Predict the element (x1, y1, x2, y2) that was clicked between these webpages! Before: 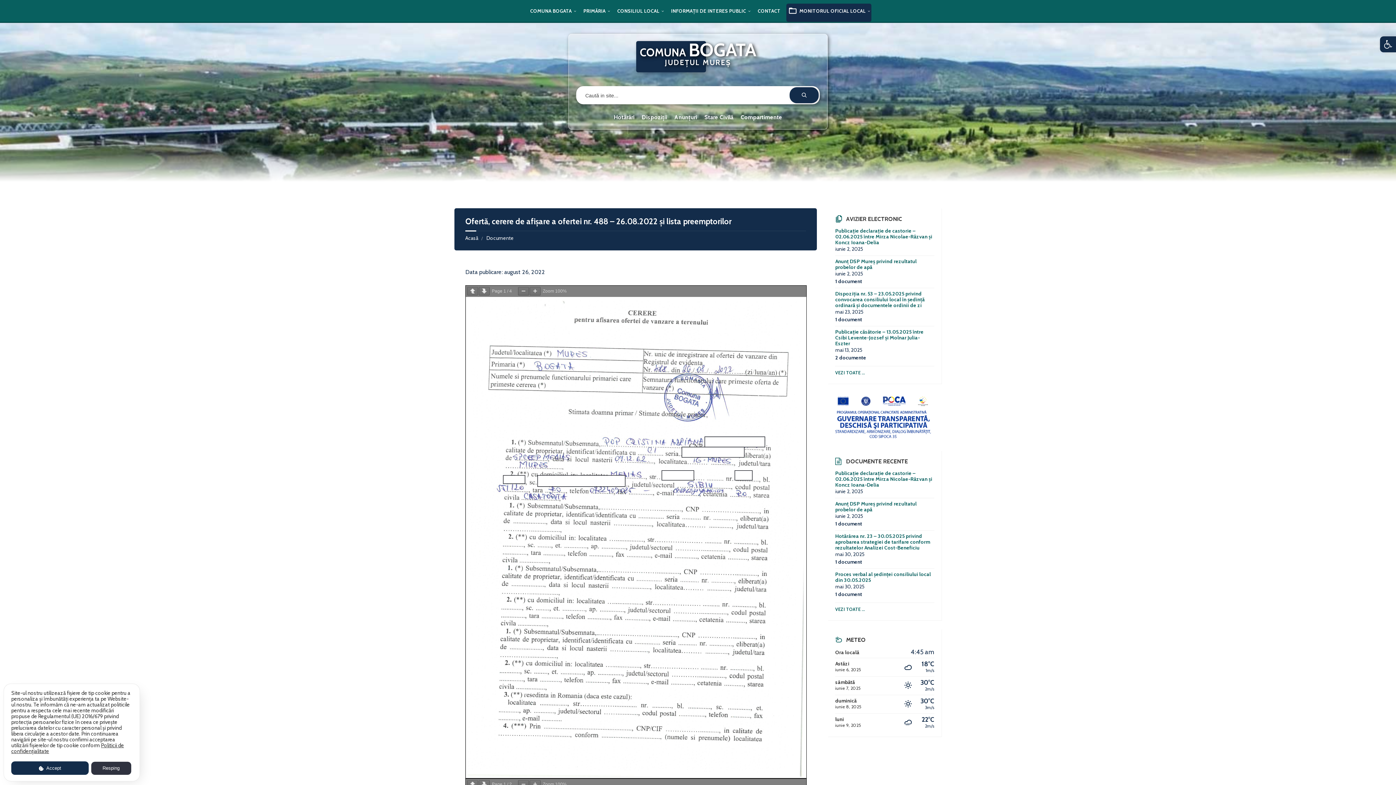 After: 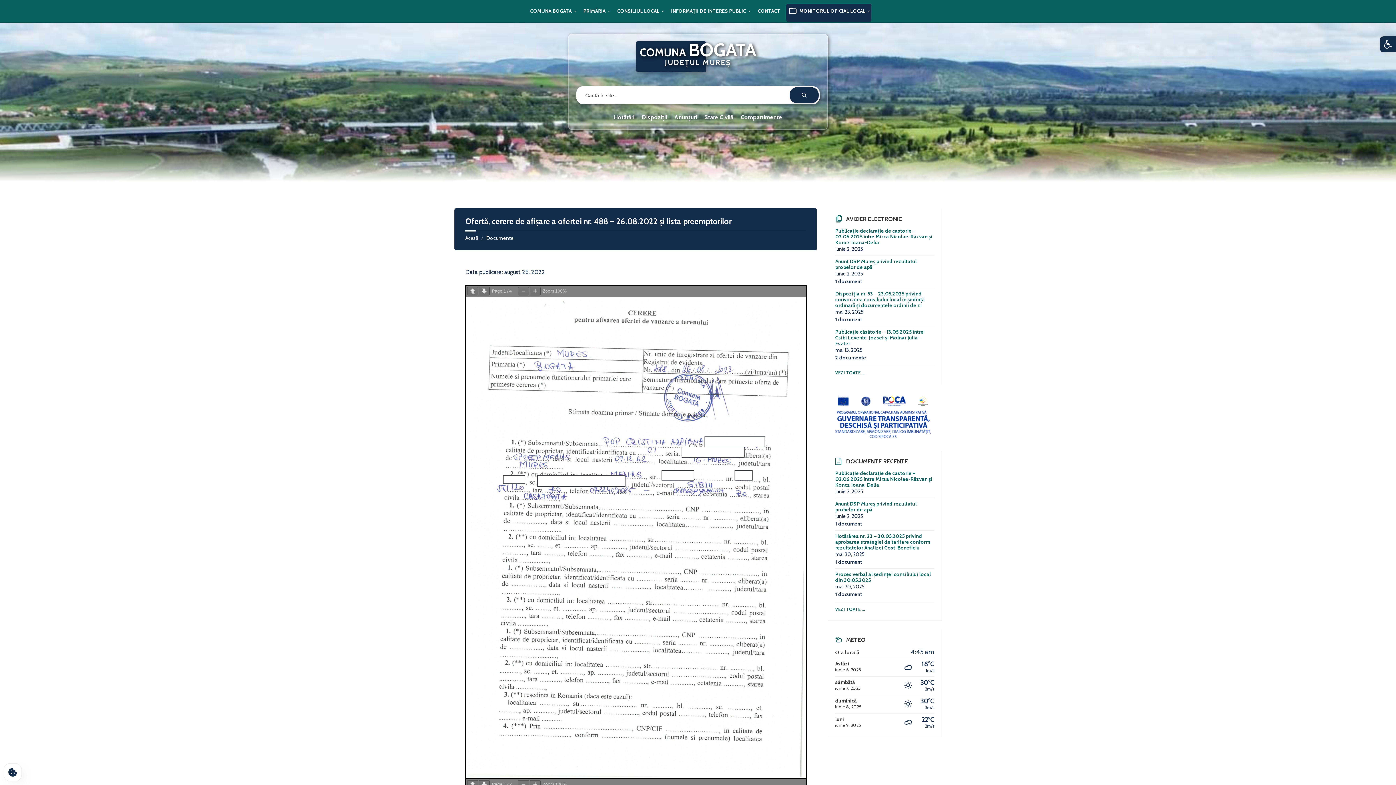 Action: bbox: (11, 761, 88, 775) label:  Accept